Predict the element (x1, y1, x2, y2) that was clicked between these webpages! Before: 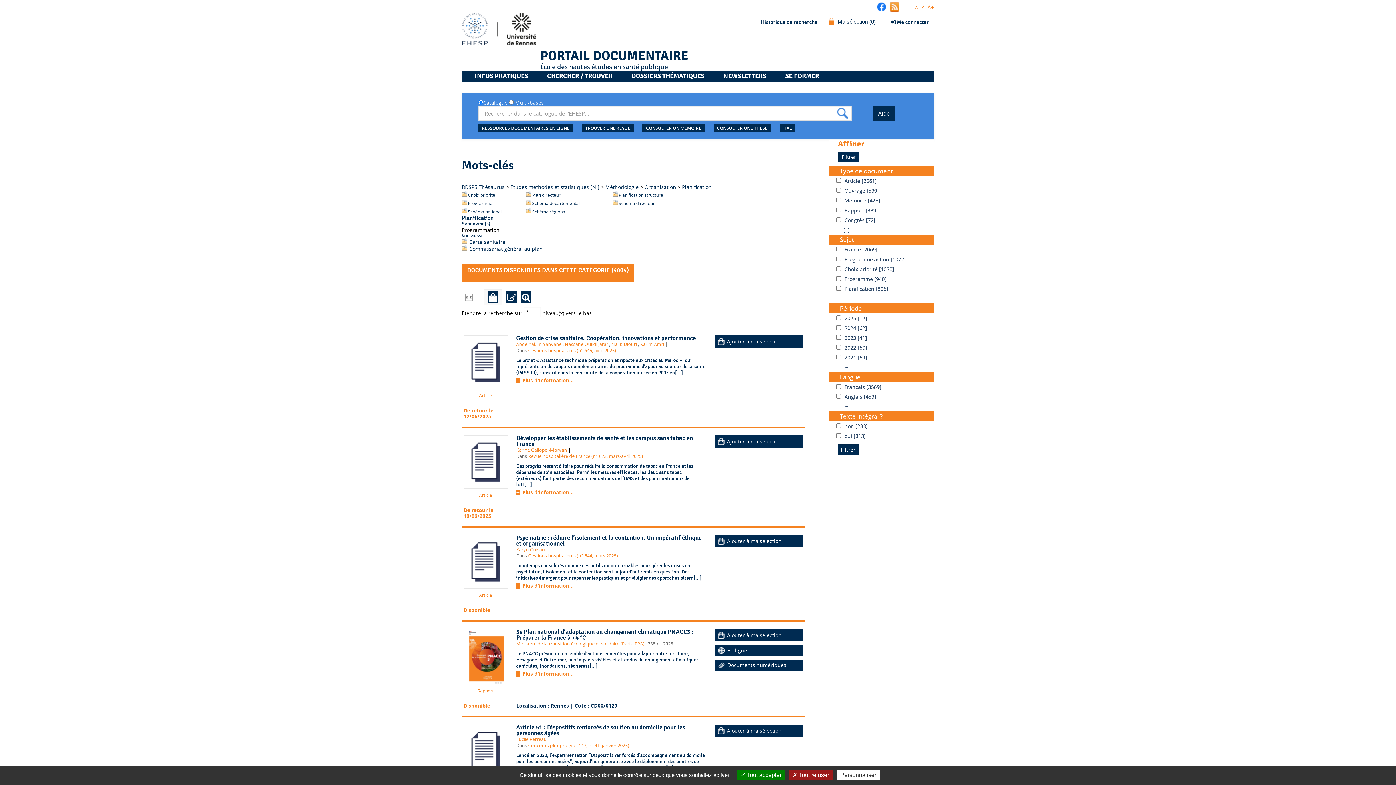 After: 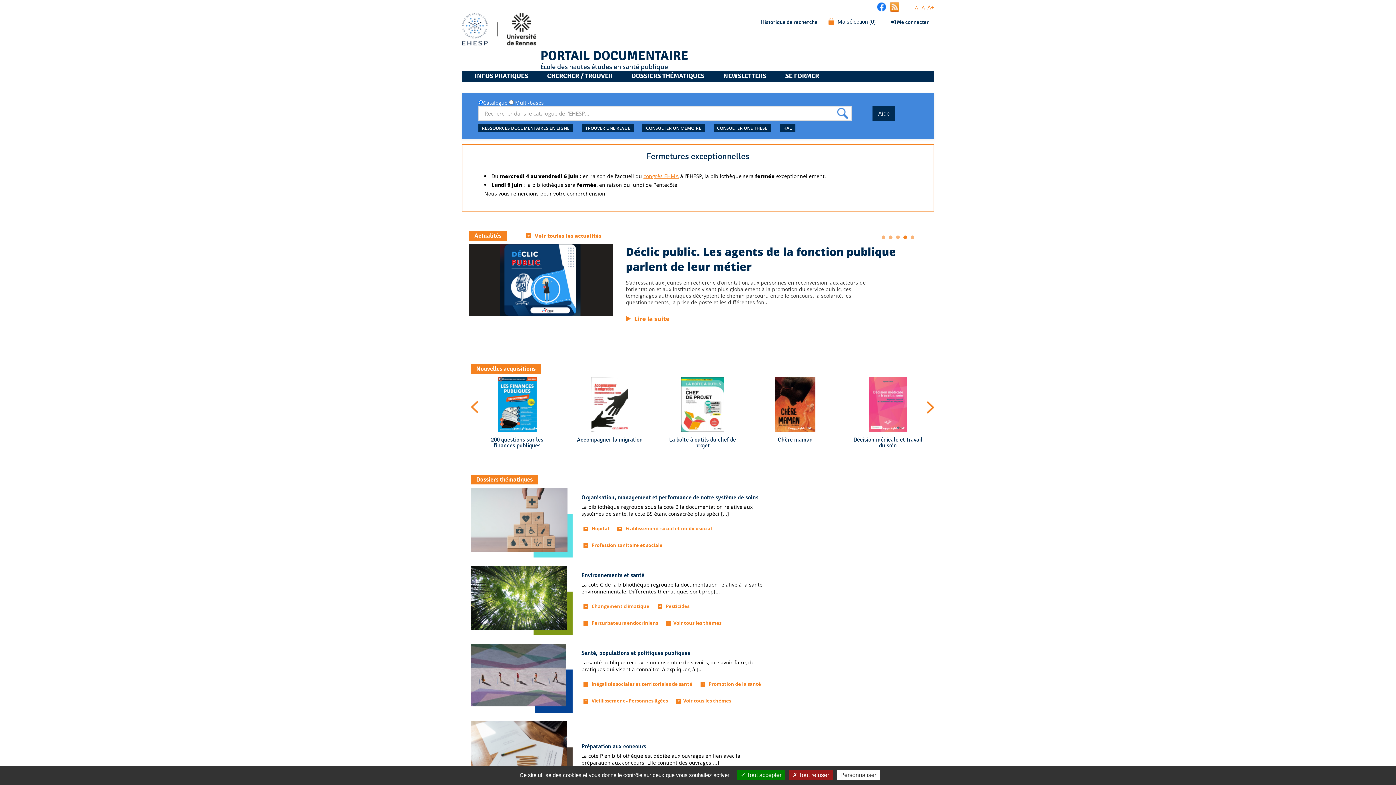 Action: bbox: (461, 25, 536, 32)